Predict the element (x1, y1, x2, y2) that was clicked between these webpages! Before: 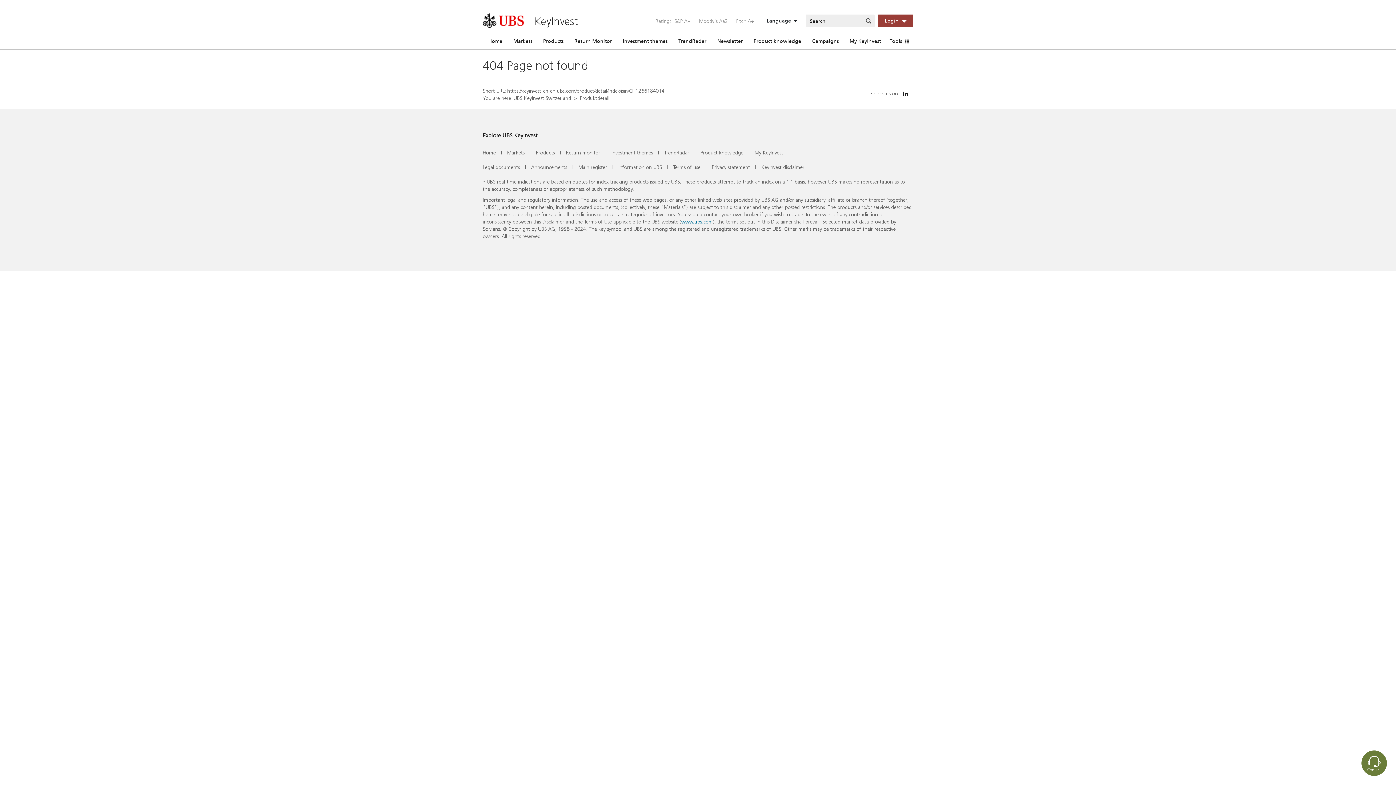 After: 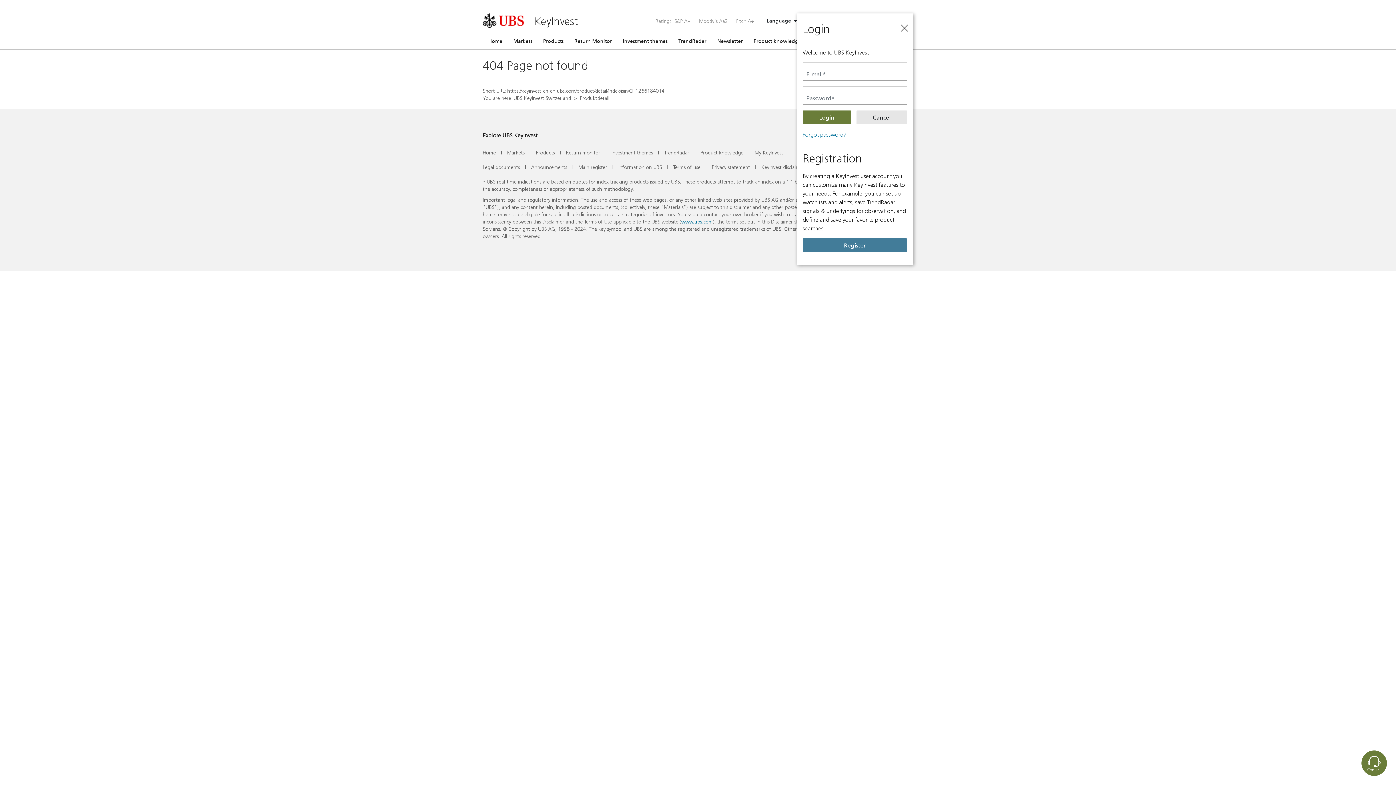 Action: label: Login bbox: (878, 14, 913, 27)